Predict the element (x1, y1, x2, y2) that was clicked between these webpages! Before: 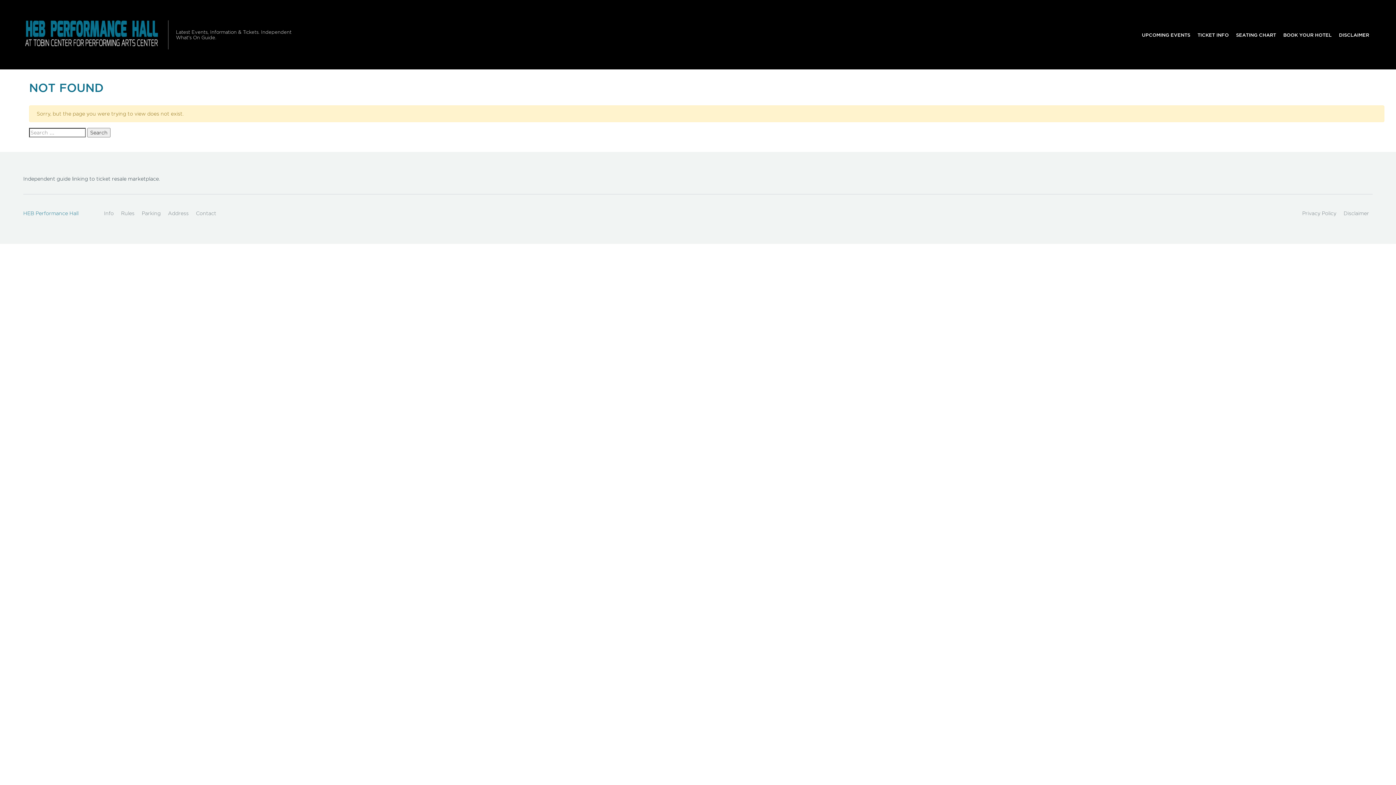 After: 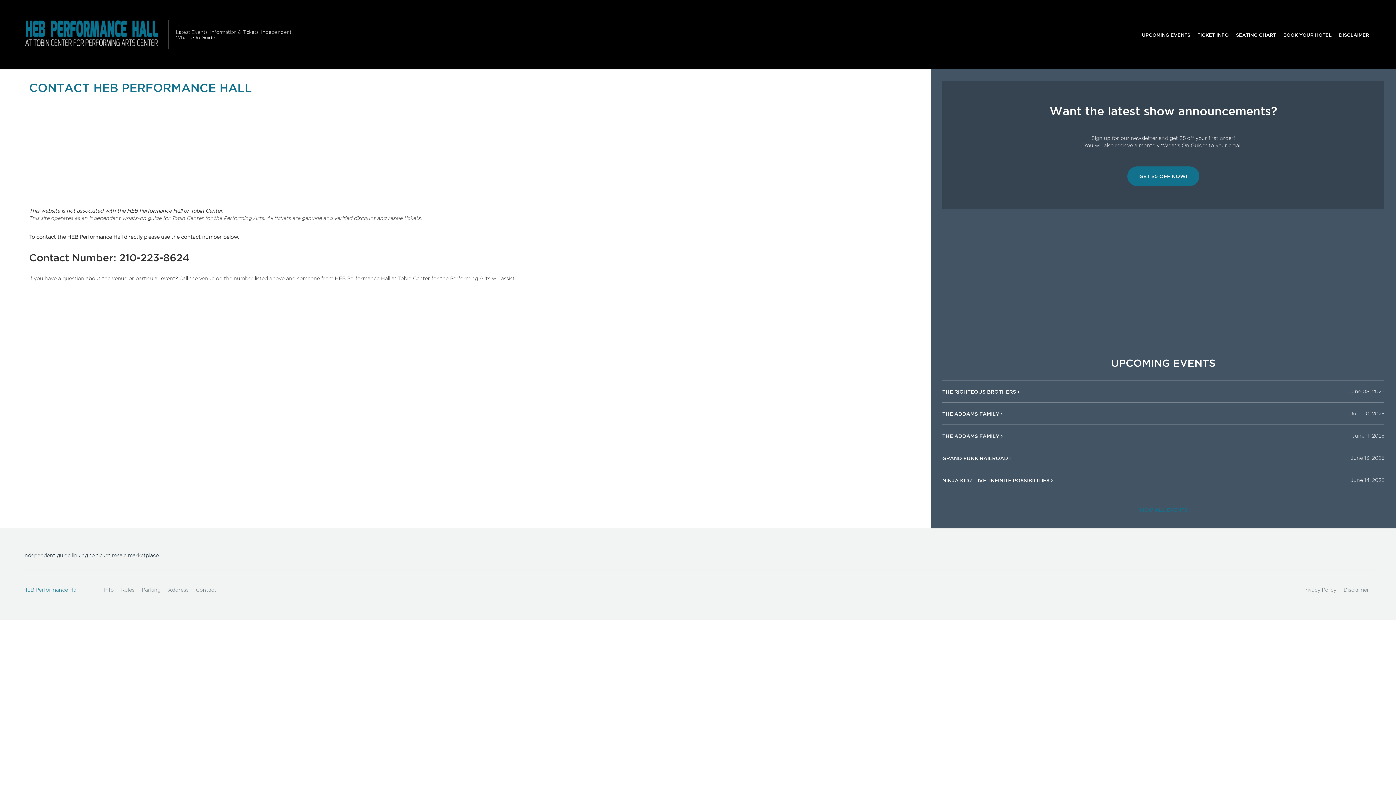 Action: bbox: (192, 206, 220, 220) label: Contact